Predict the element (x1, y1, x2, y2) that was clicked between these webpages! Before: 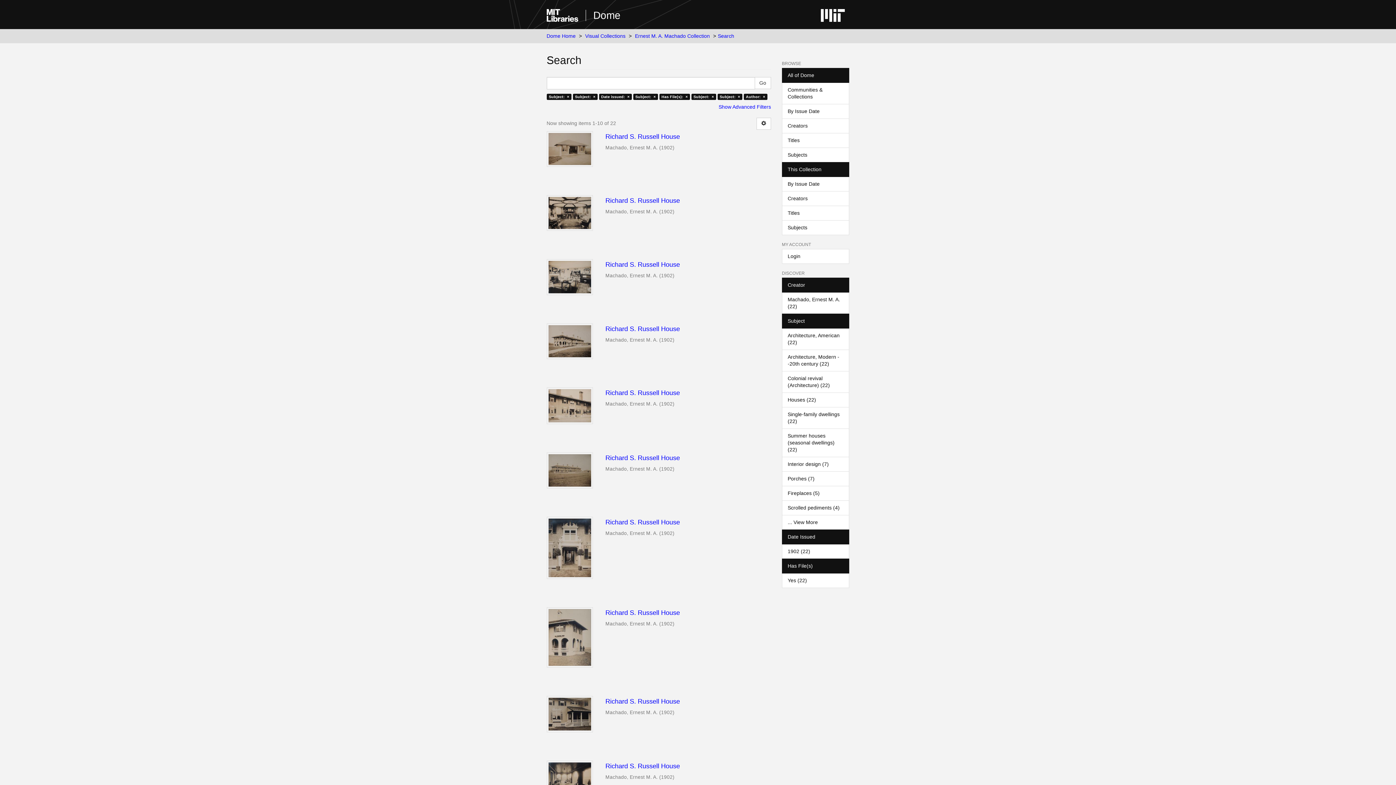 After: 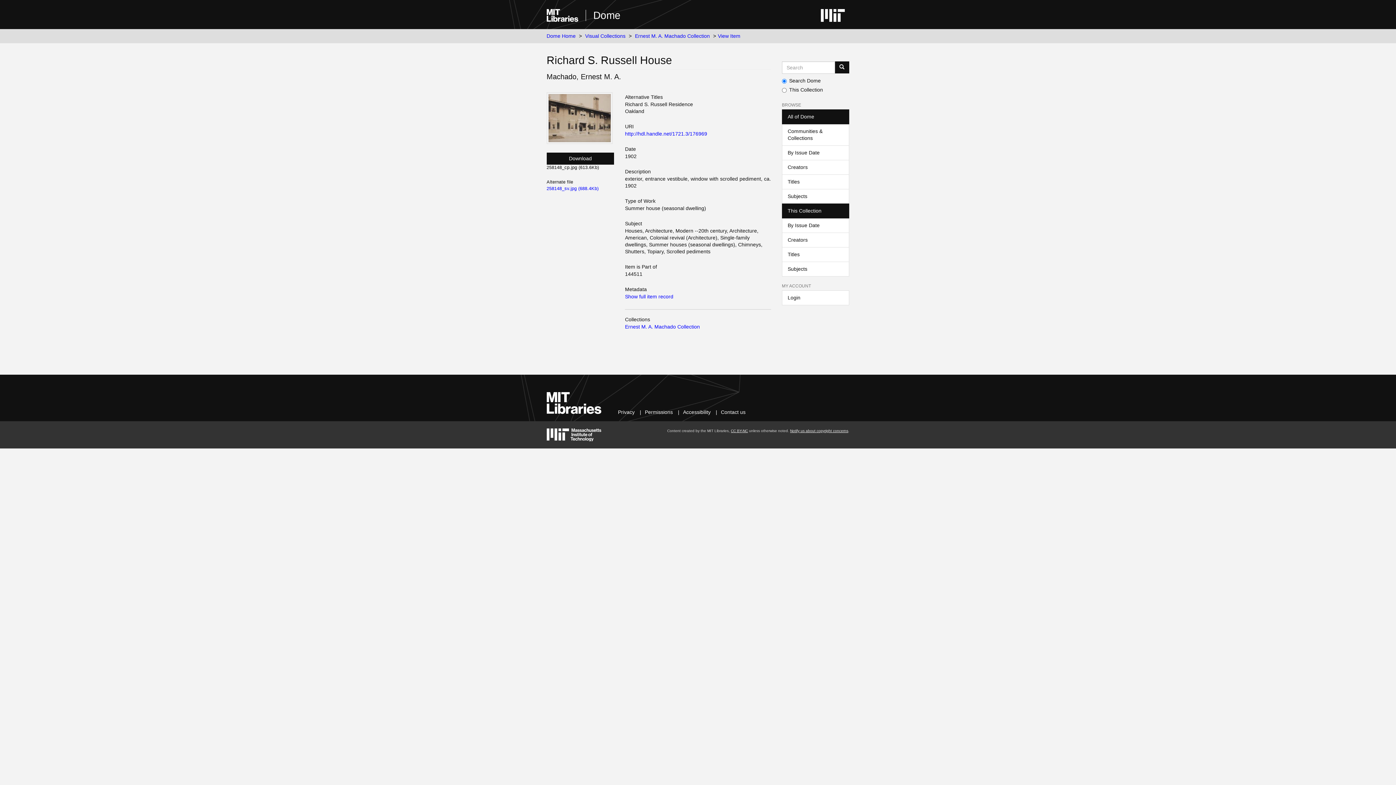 Action: bbox: (546, 387, 593, 424)